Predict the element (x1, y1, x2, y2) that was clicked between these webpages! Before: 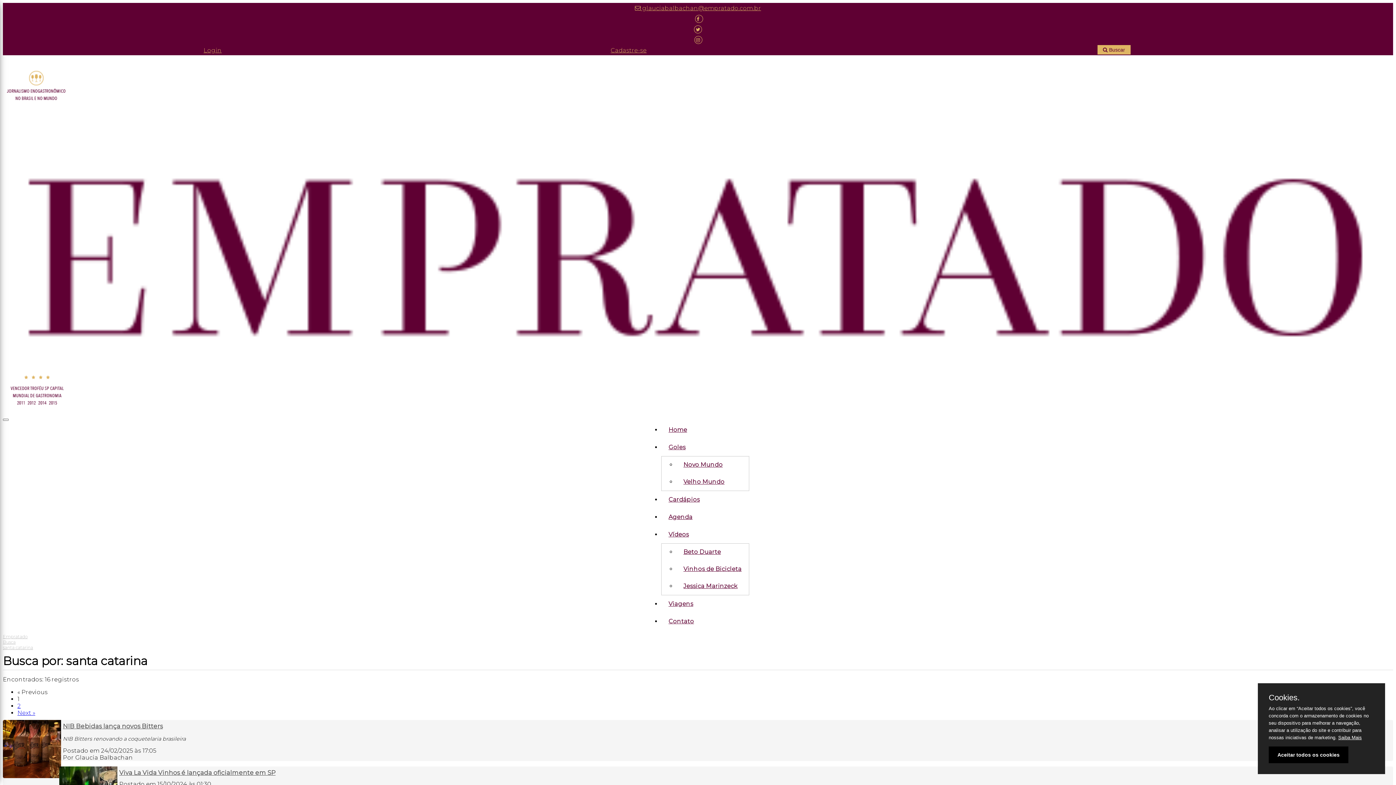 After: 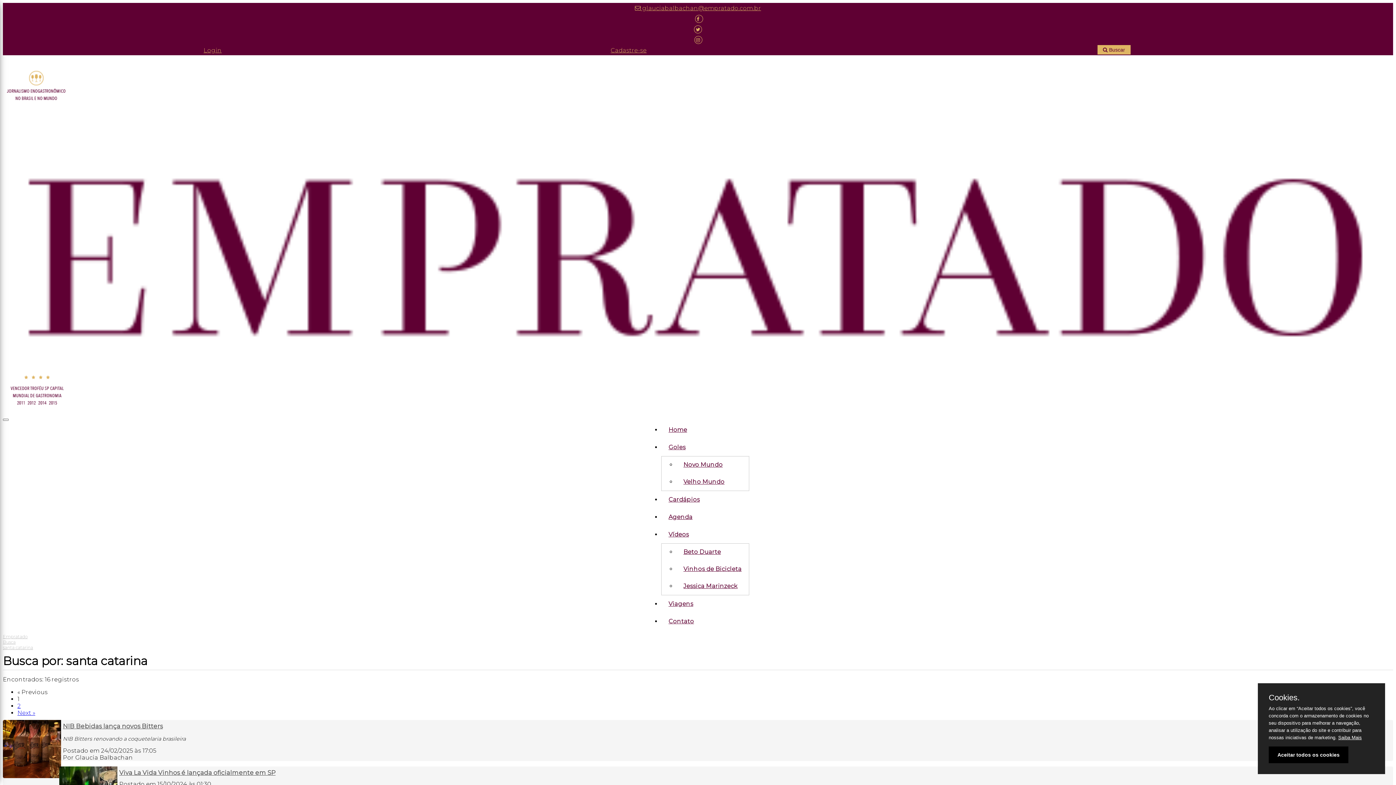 Action: label: santa catarina bbox: (2, 644, 33, 650)